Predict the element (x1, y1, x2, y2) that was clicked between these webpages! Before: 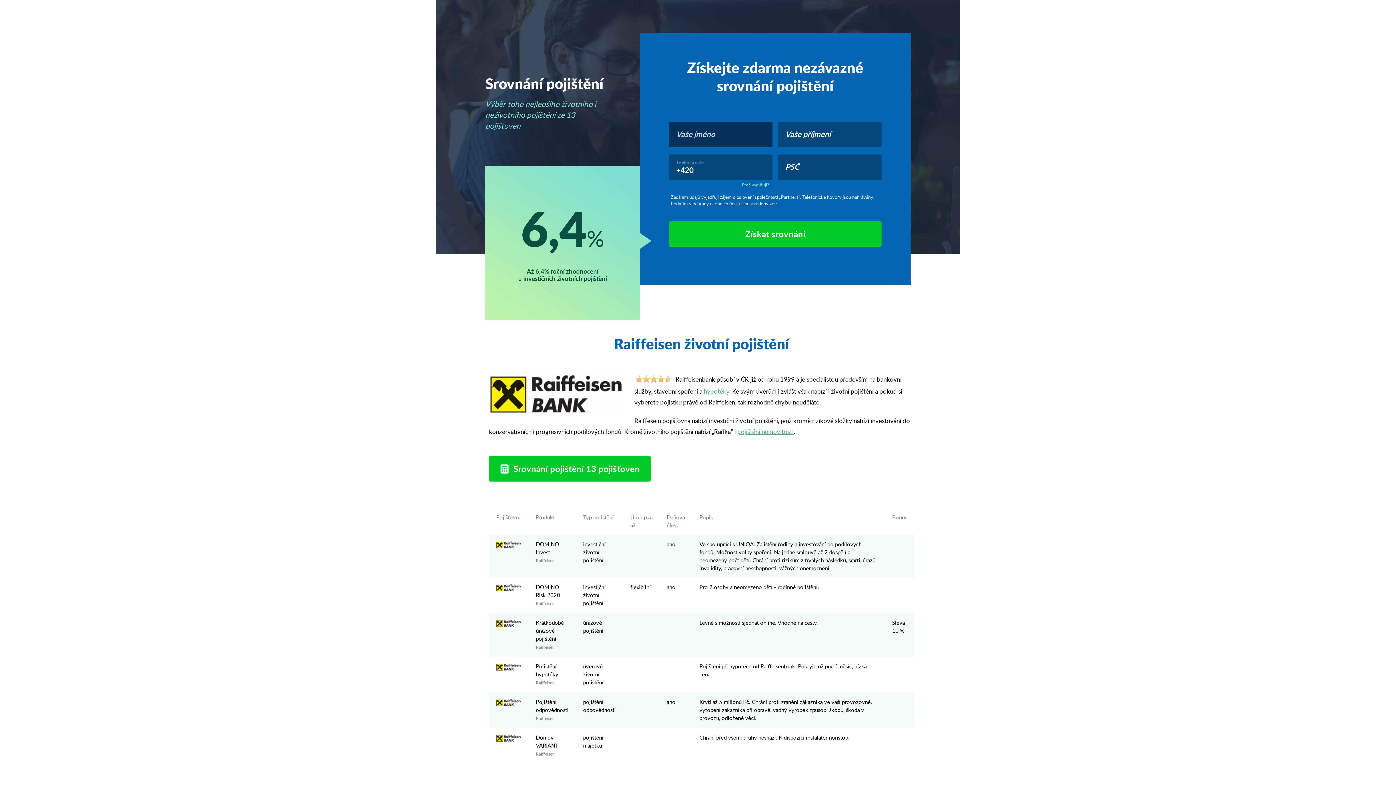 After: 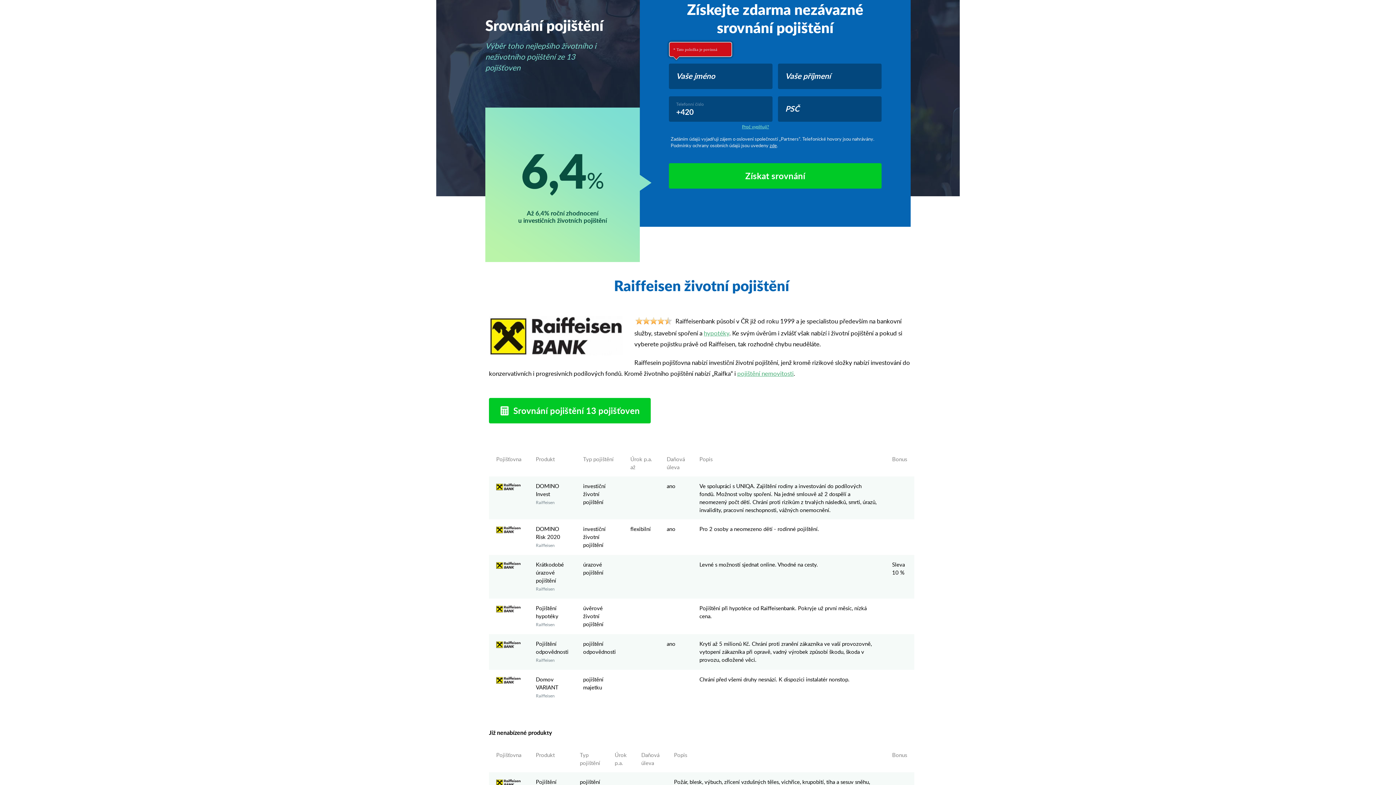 Action: label:   Srovnání pojištění 13 pojišťoven bbox: (489, 456, 914, 481)